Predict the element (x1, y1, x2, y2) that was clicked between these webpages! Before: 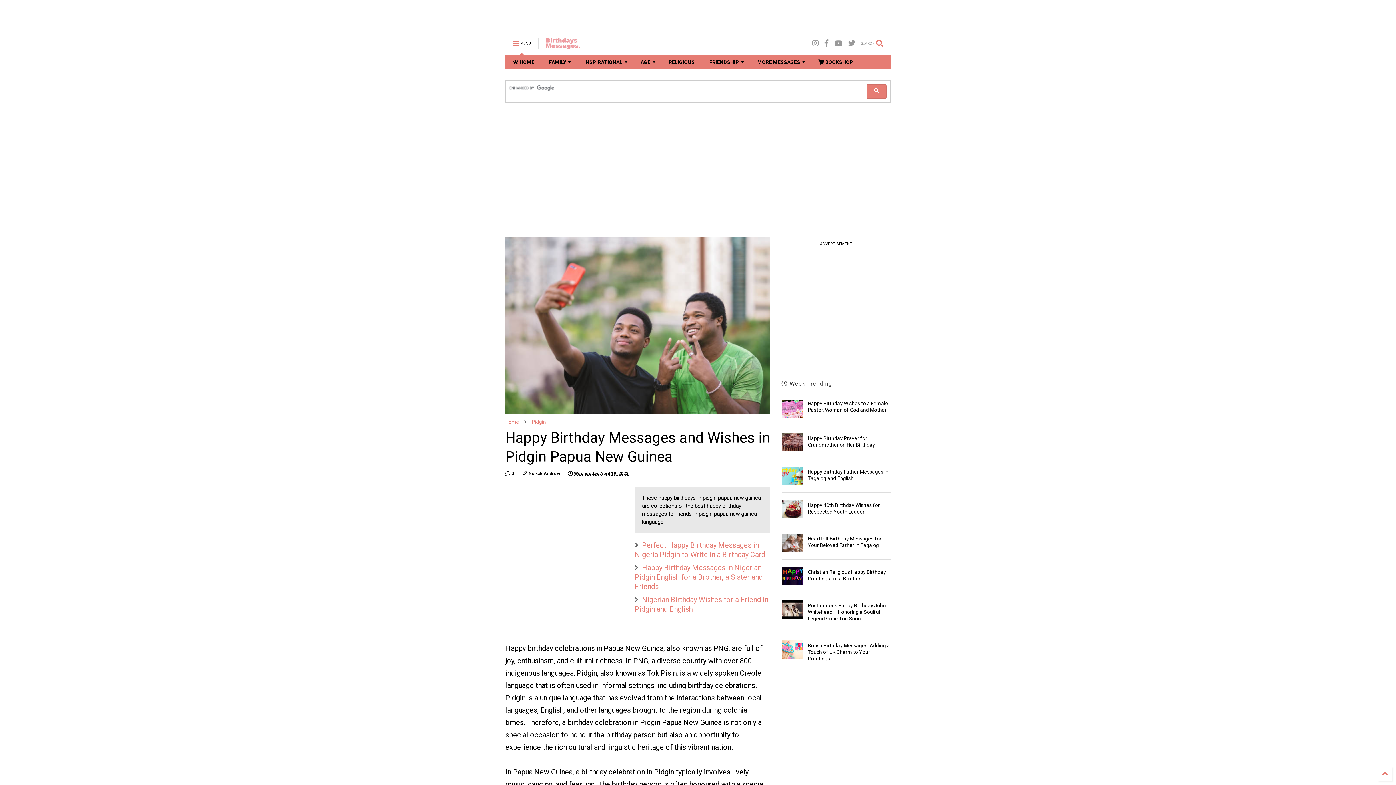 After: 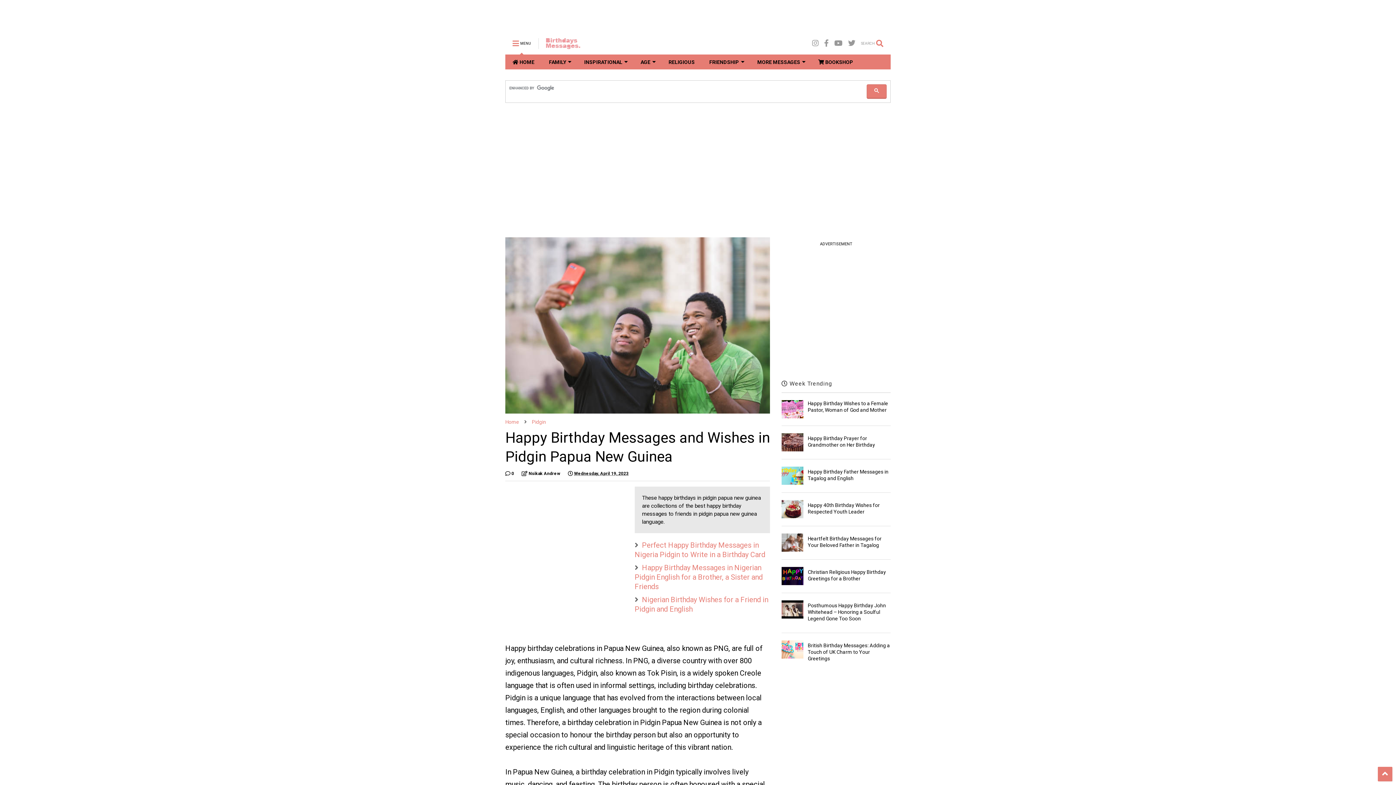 Action: bbox: (1378, 767, 1392, 781)